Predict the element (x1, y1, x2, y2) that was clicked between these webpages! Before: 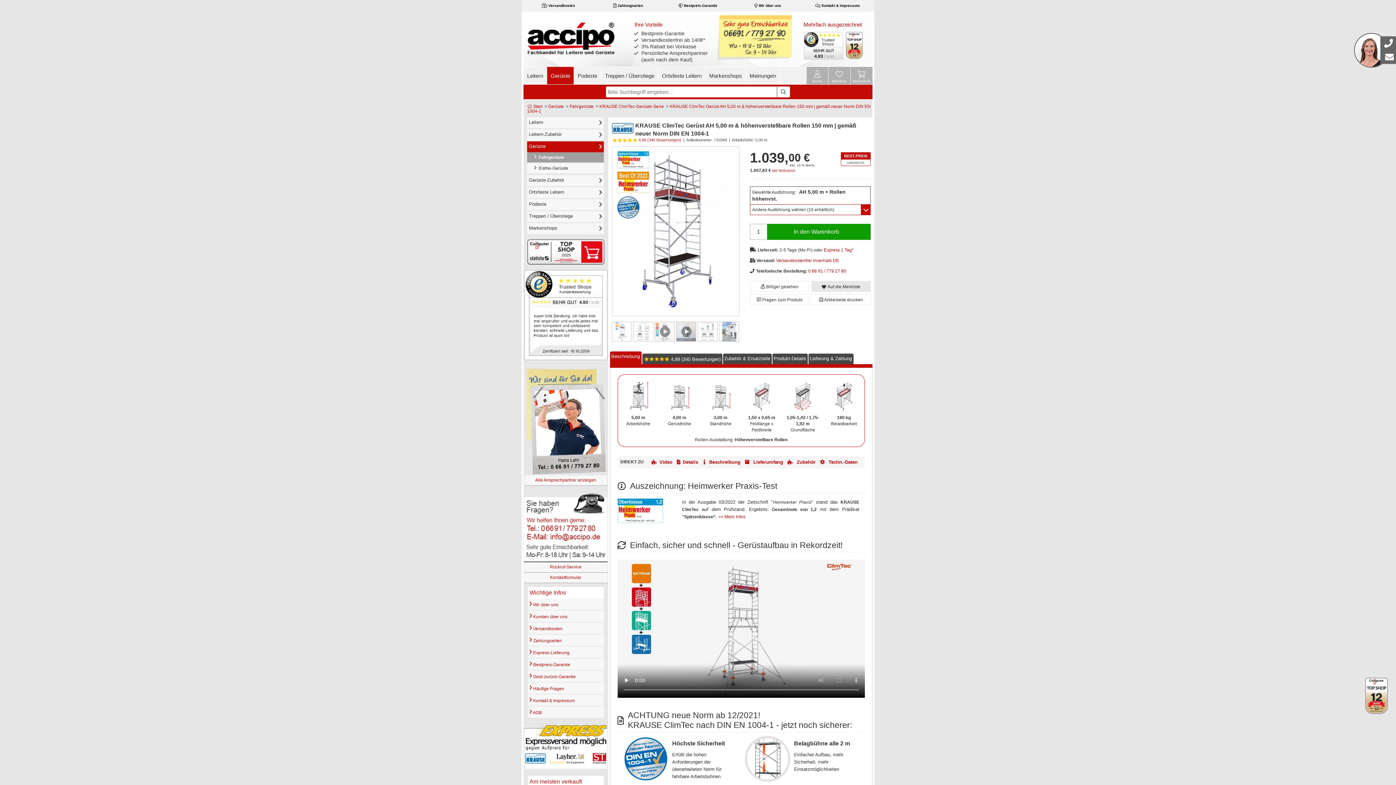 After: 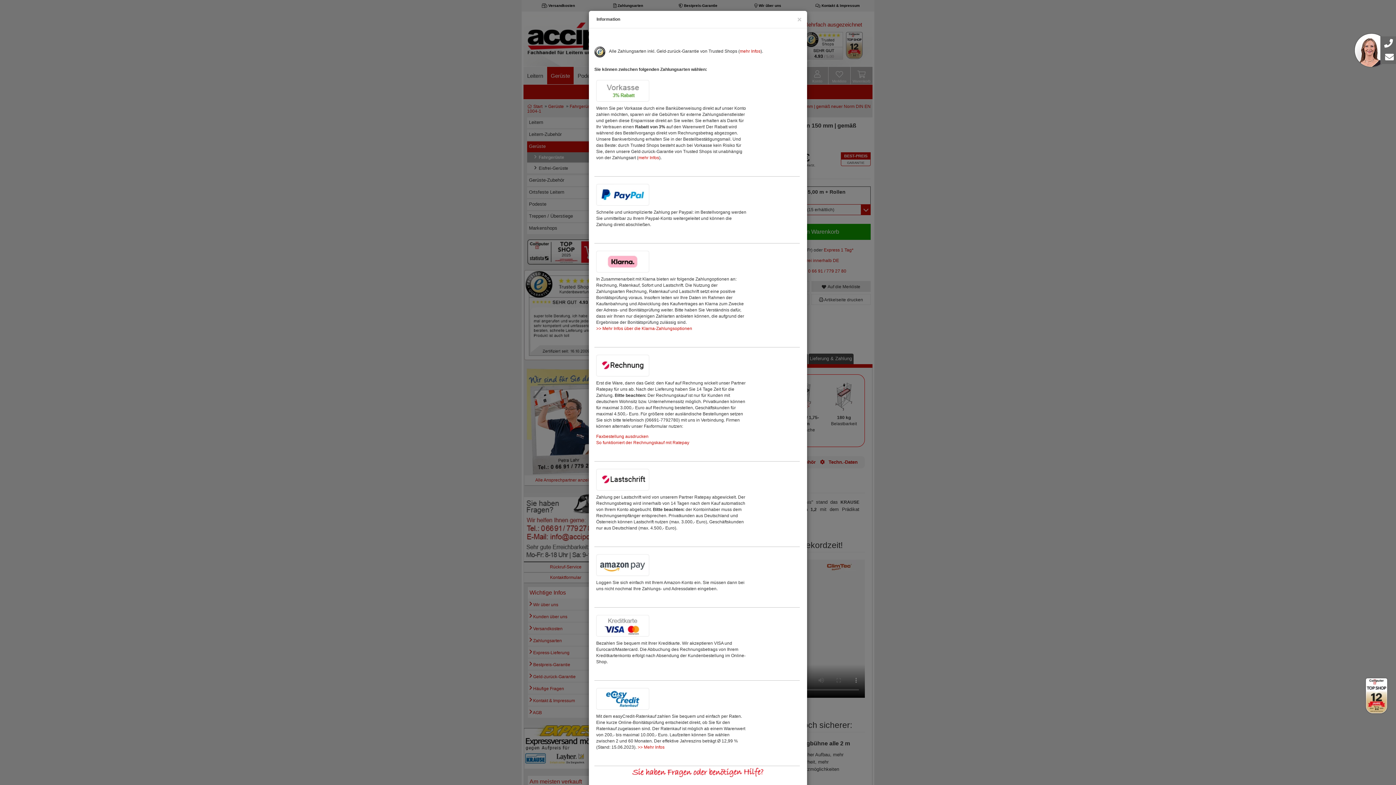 Action: bbox: (772, 168, 795, 172) label: bei Vorkasse